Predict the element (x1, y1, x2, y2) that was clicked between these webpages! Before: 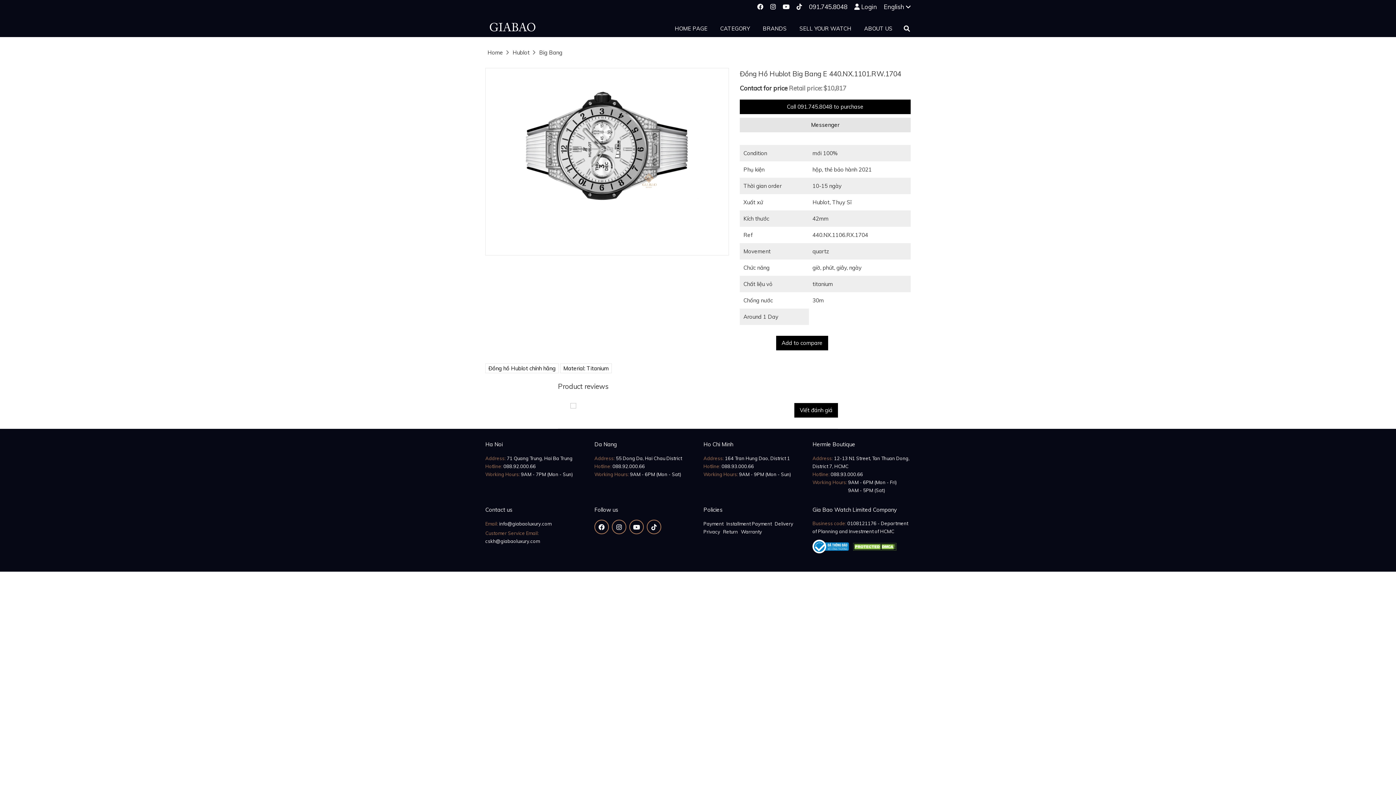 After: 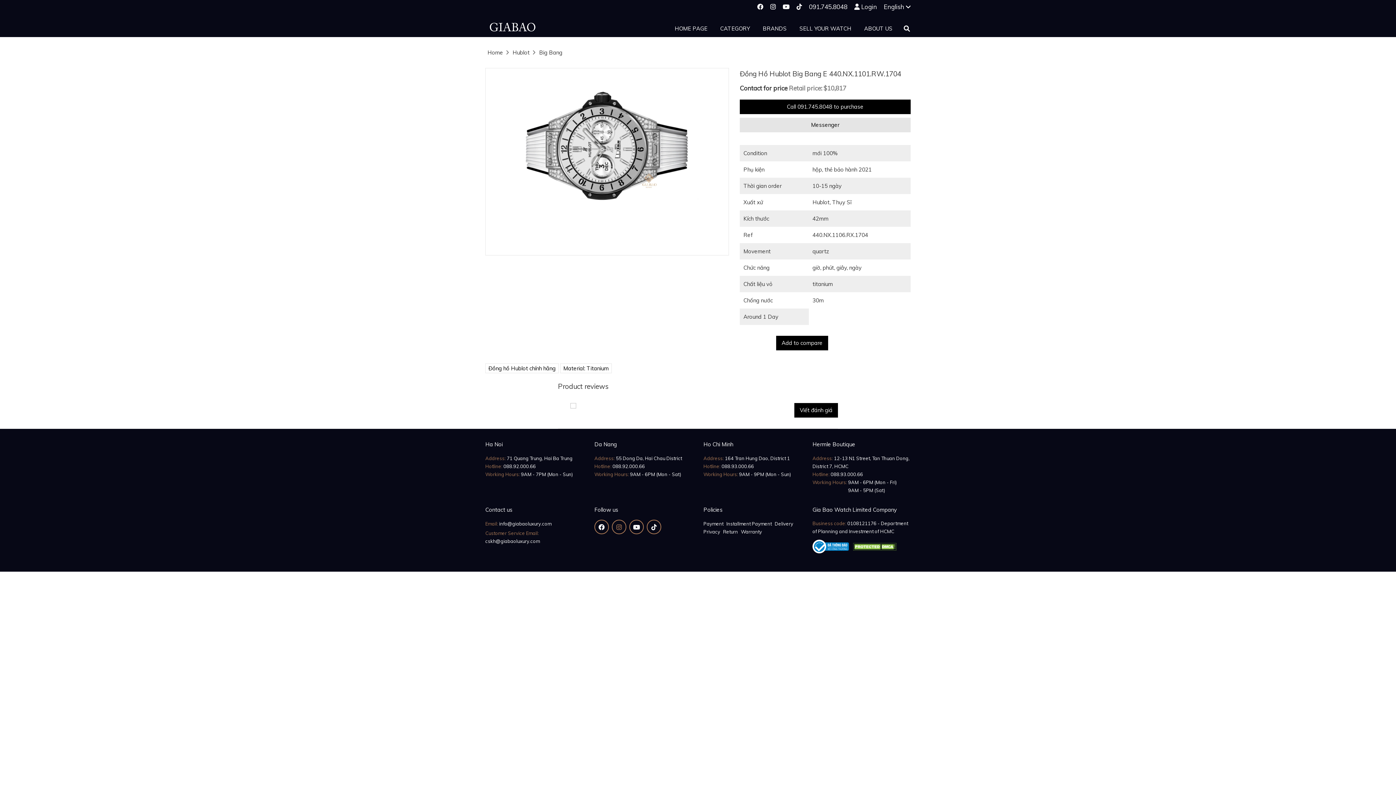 Action: bbox: (612, 501, 626, 516)